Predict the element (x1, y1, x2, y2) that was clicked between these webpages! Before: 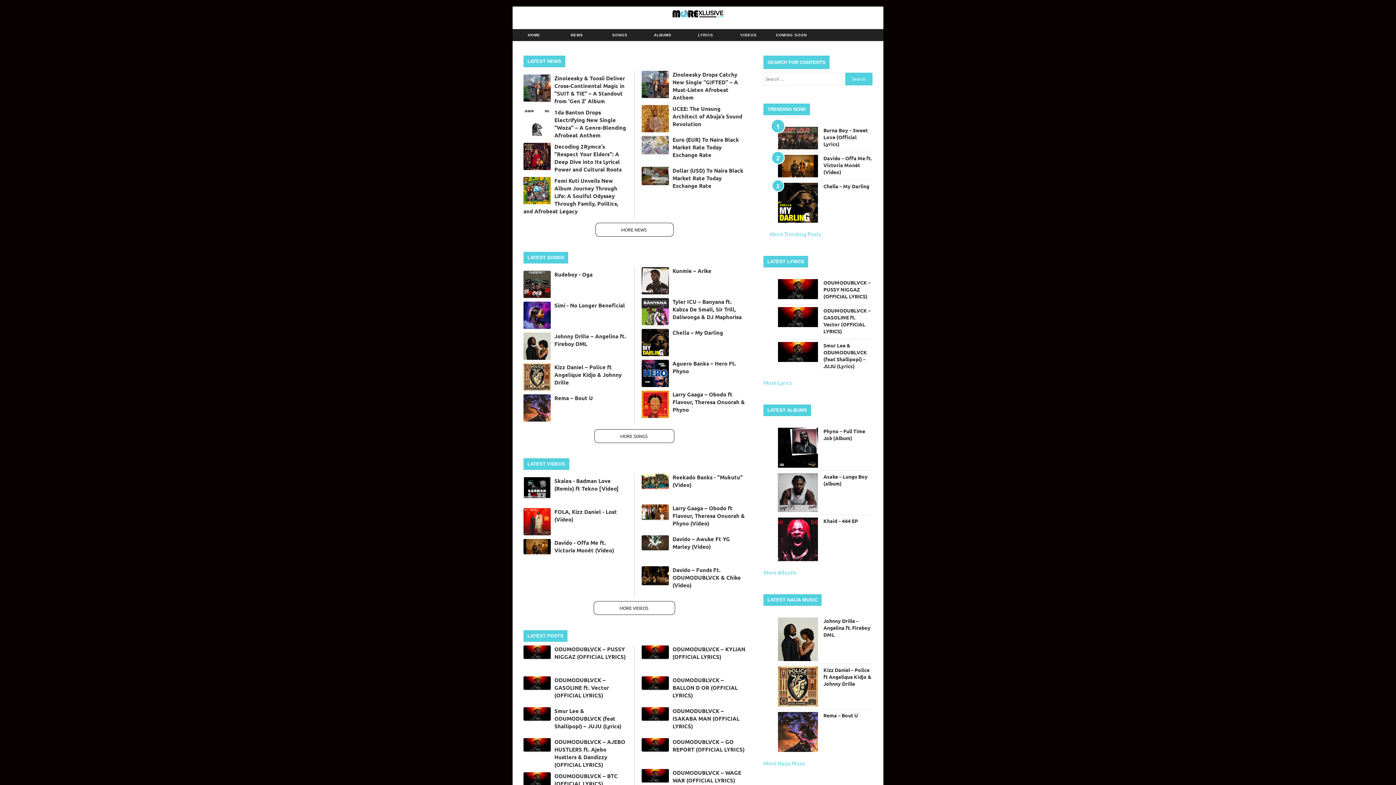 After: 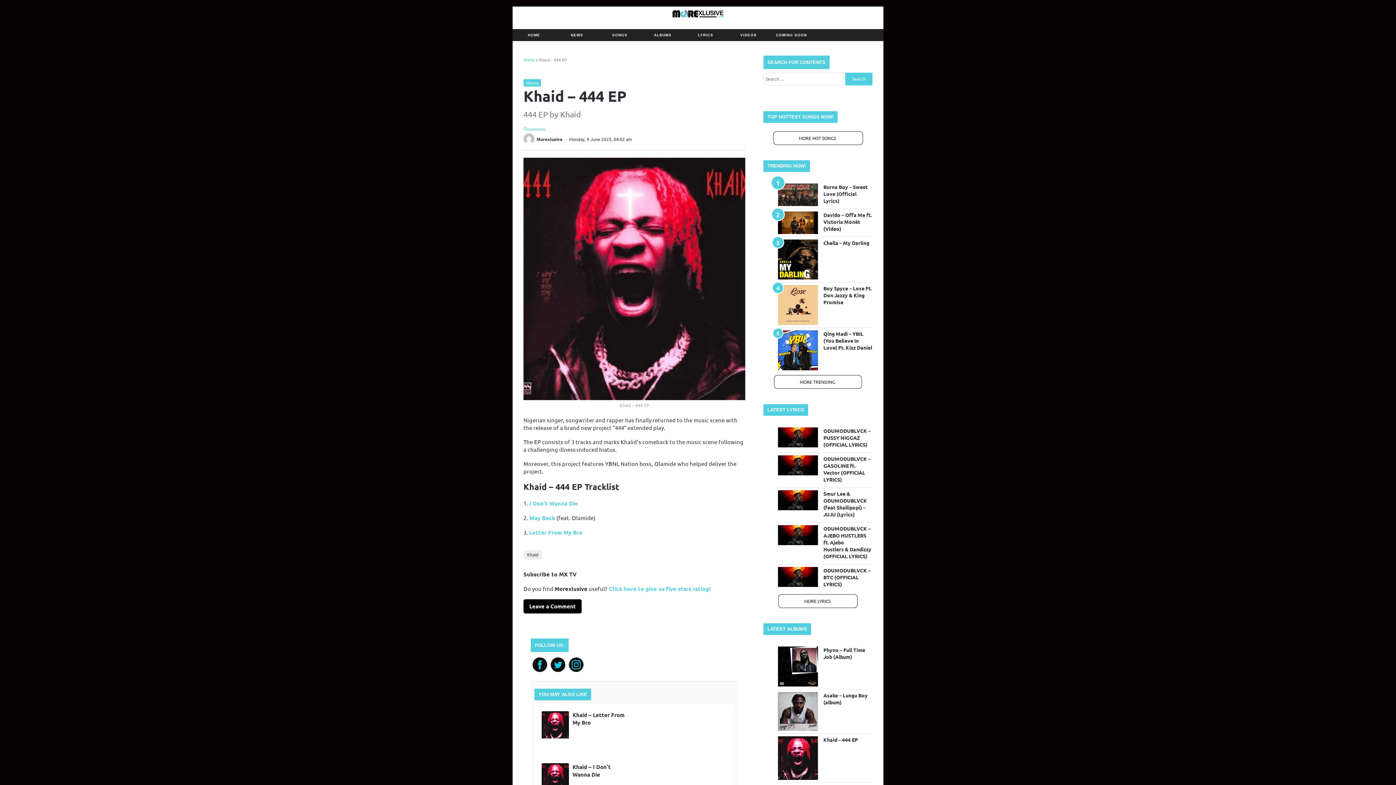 Action: bbox: (778, 517, 818, 561)